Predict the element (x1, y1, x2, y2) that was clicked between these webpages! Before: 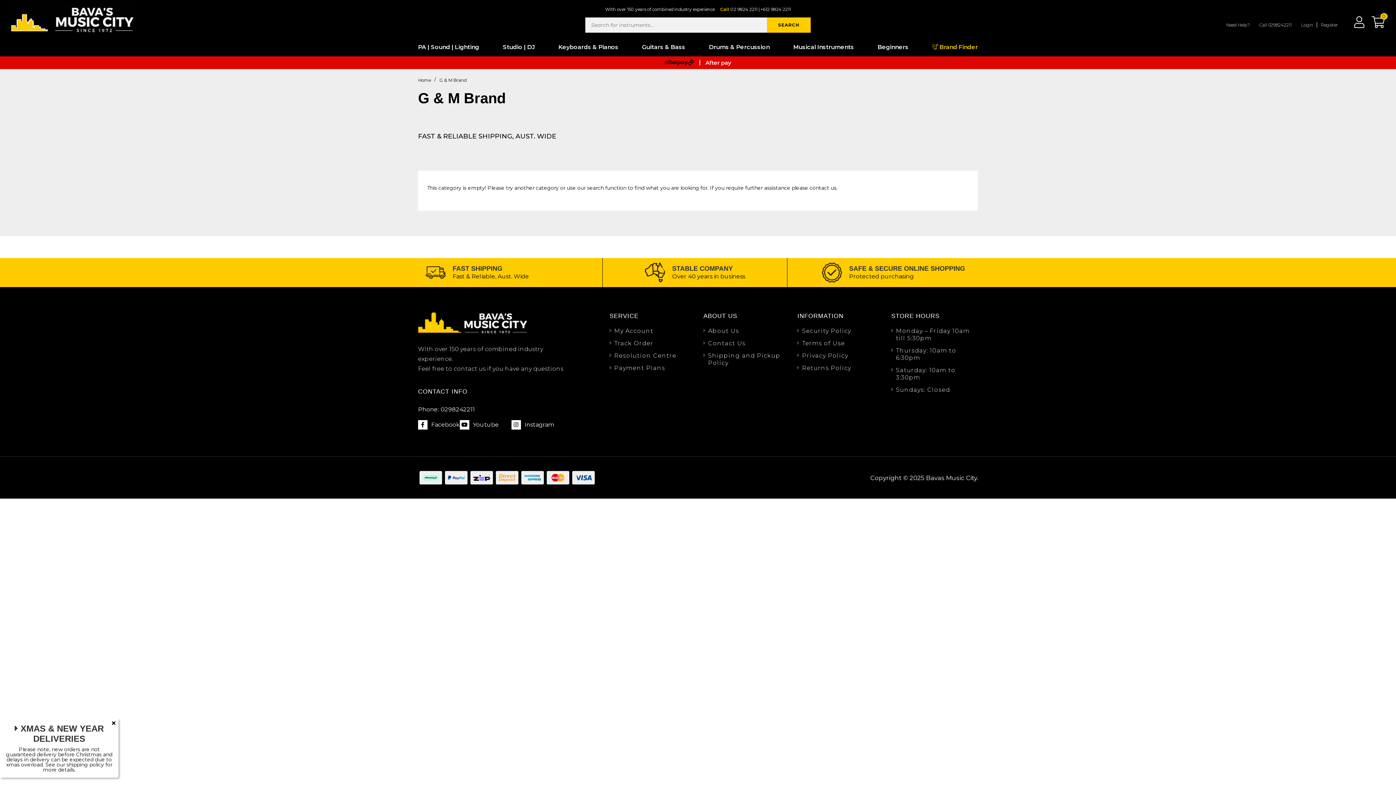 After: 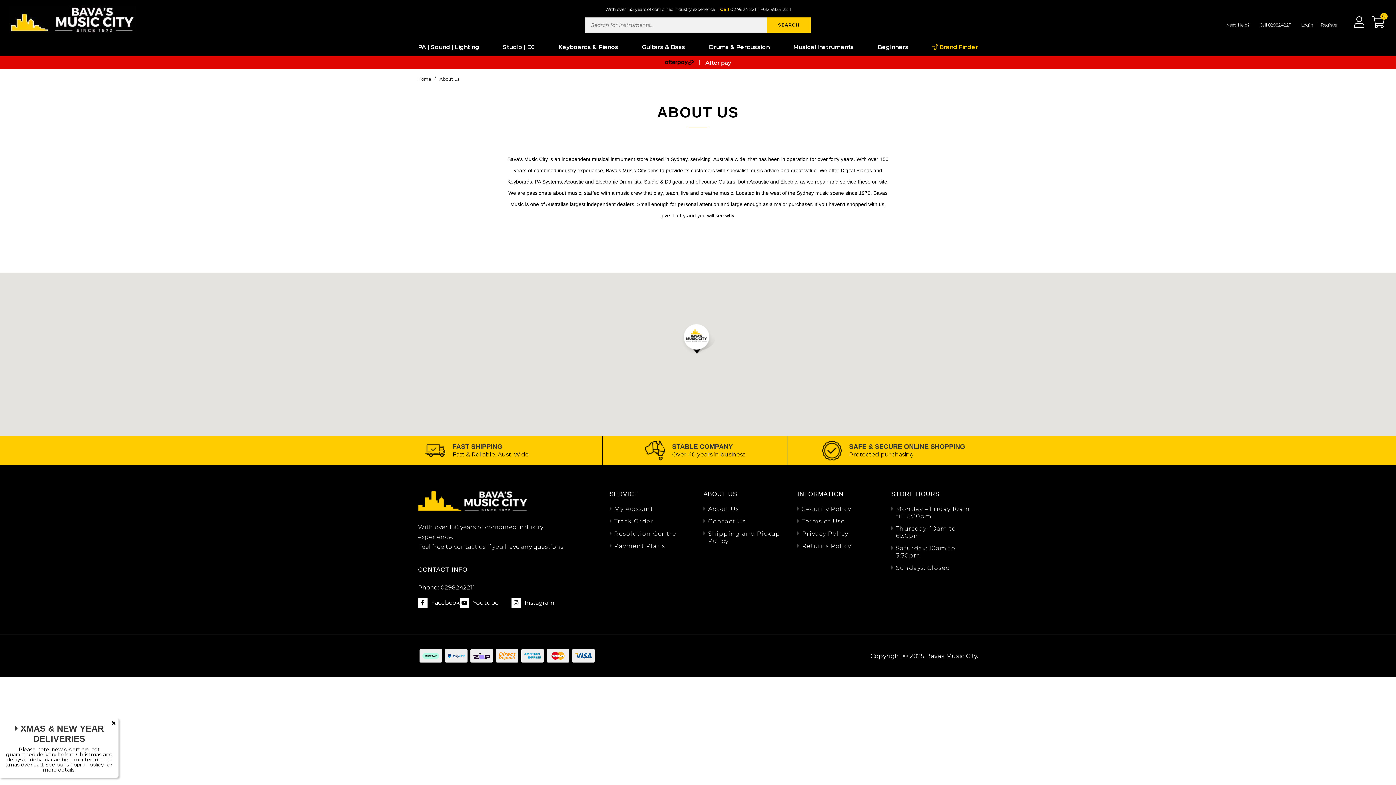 Action: bbox: (708, 327, 790, 334) label: About Us